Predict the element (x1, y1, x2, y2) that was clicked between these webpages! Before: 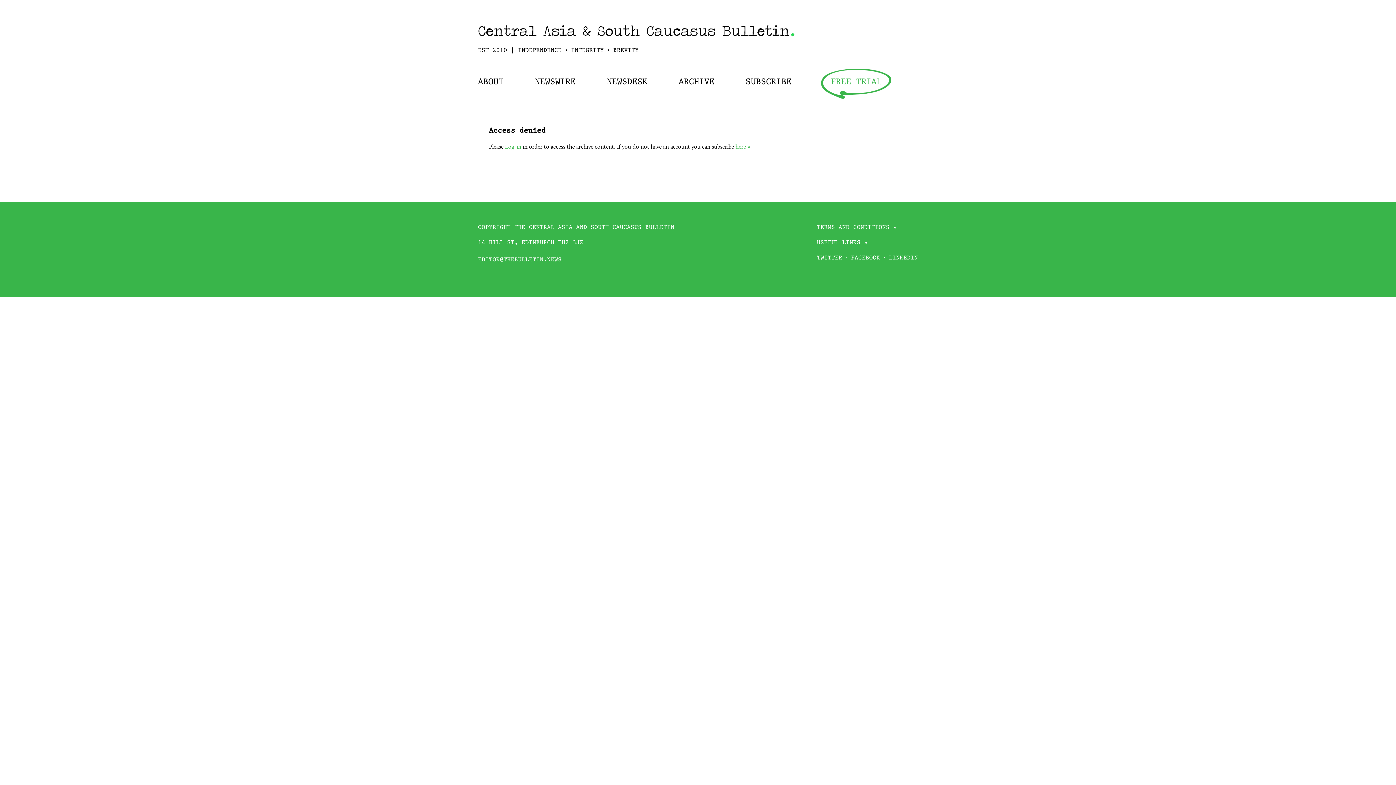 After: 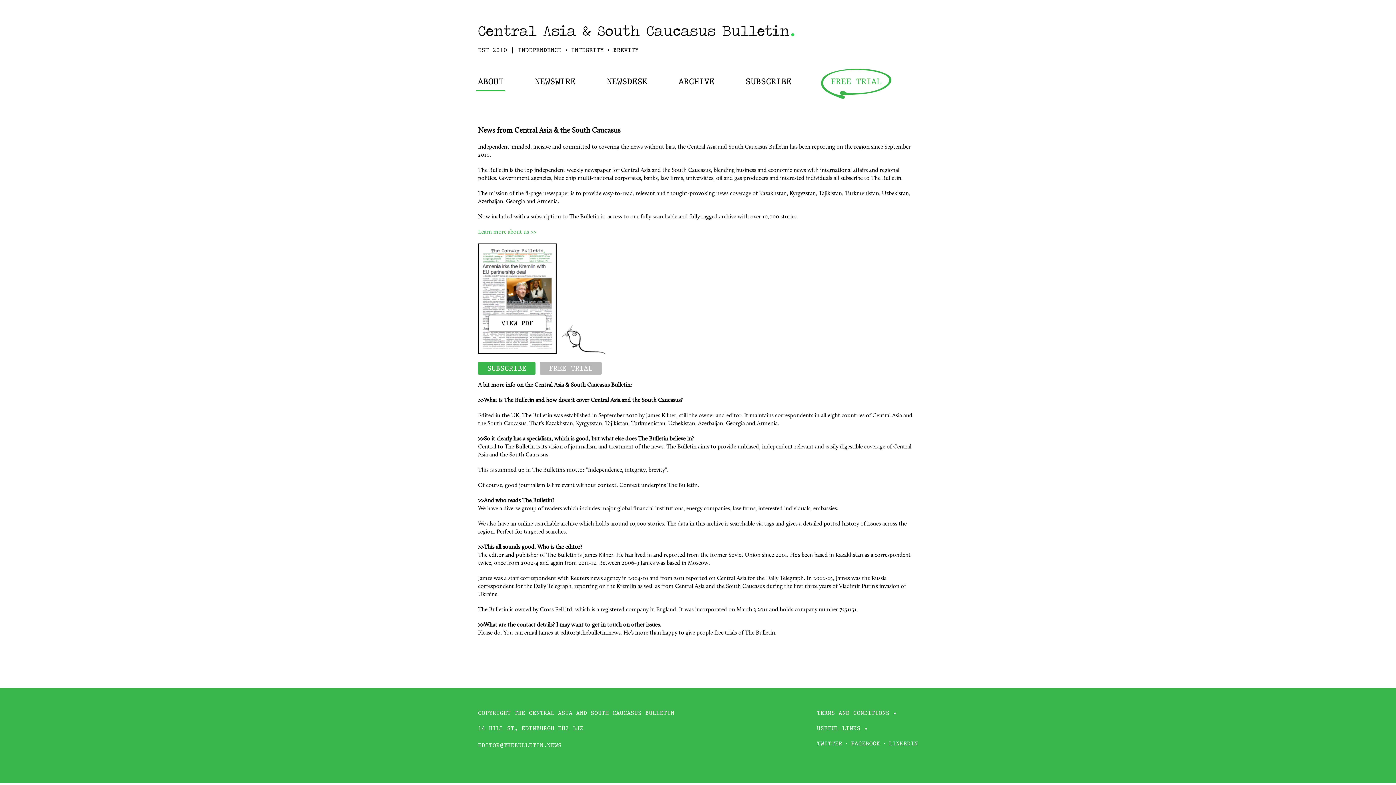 Action: label: ABOUT bbox: (476, 78, 505, 90)